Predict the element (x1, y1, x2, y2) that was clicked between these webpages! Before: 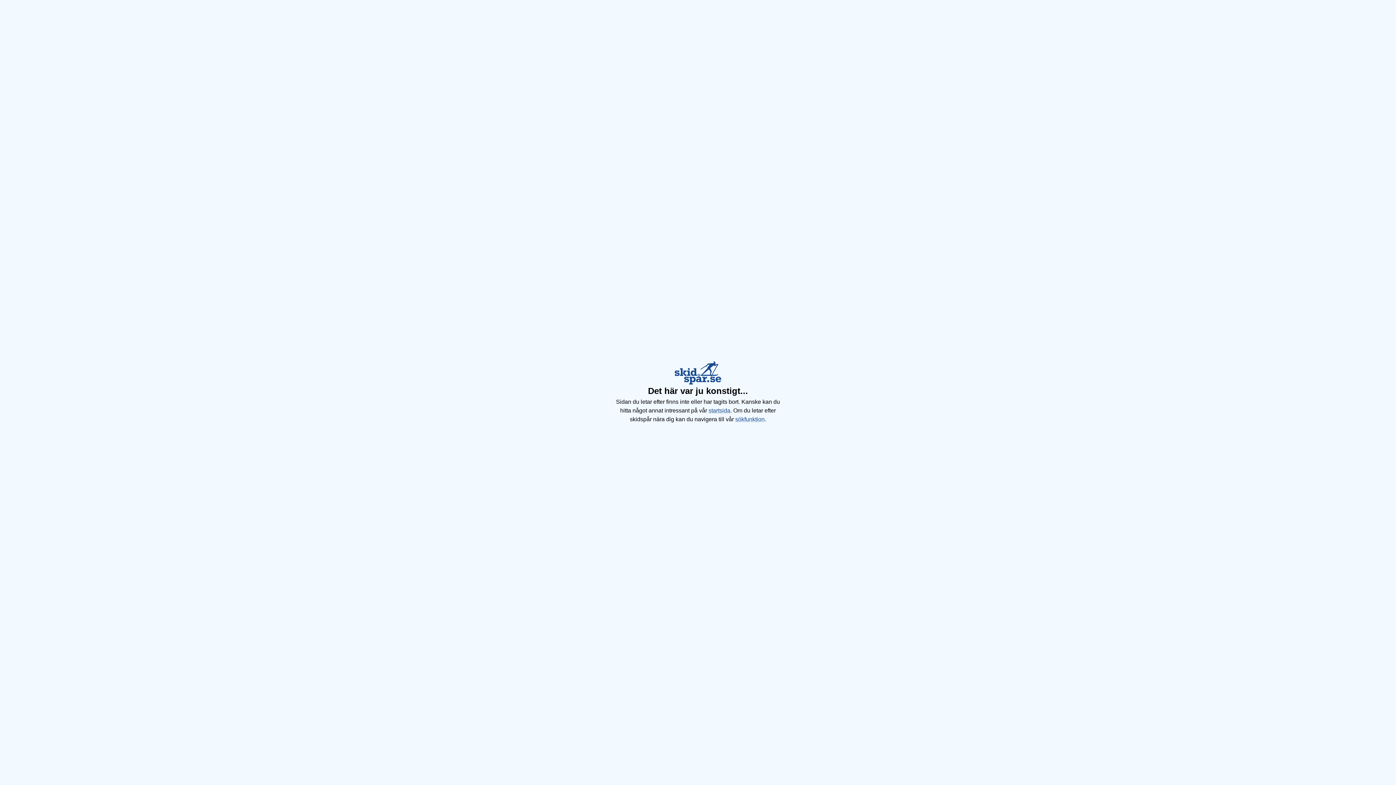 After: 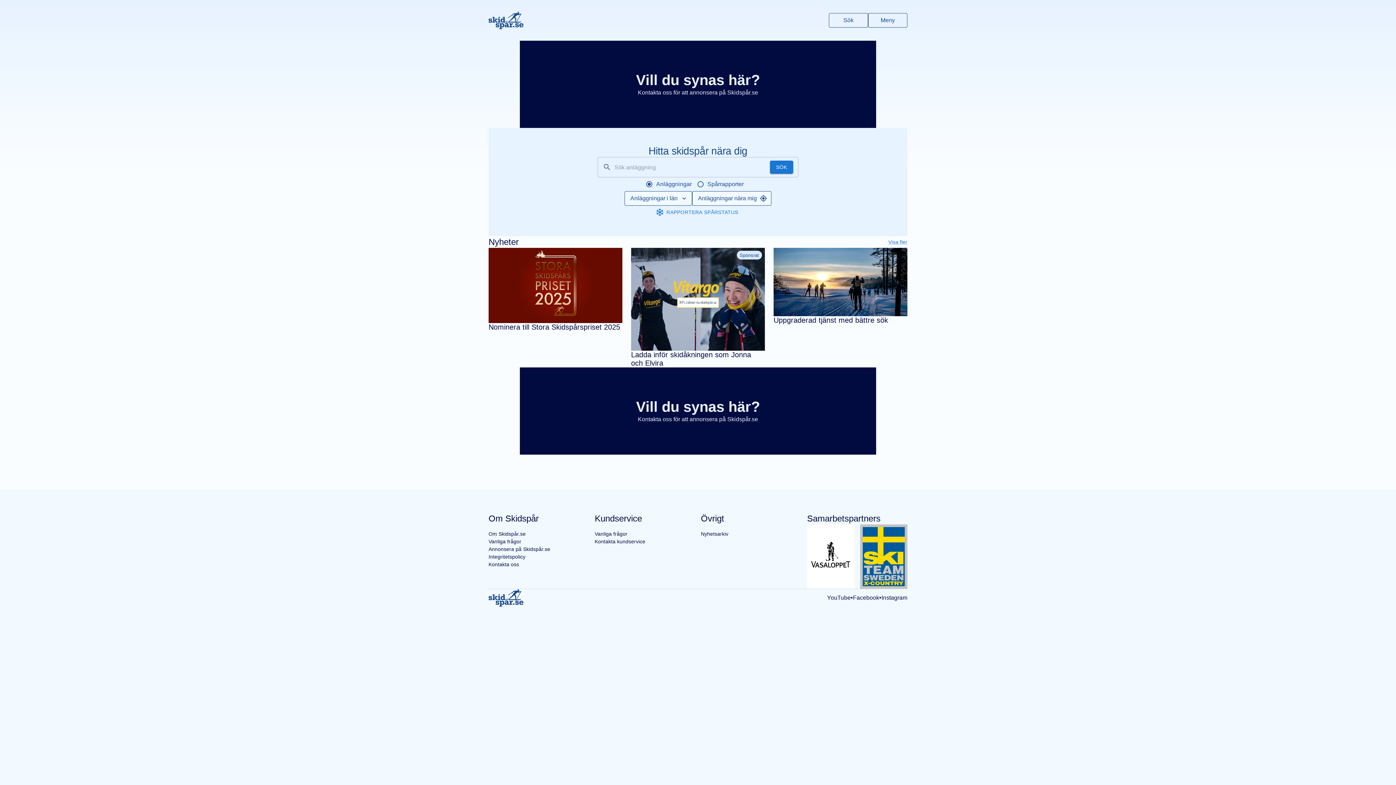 Action: label: startsida bbox: (708, 407, 730, 413)